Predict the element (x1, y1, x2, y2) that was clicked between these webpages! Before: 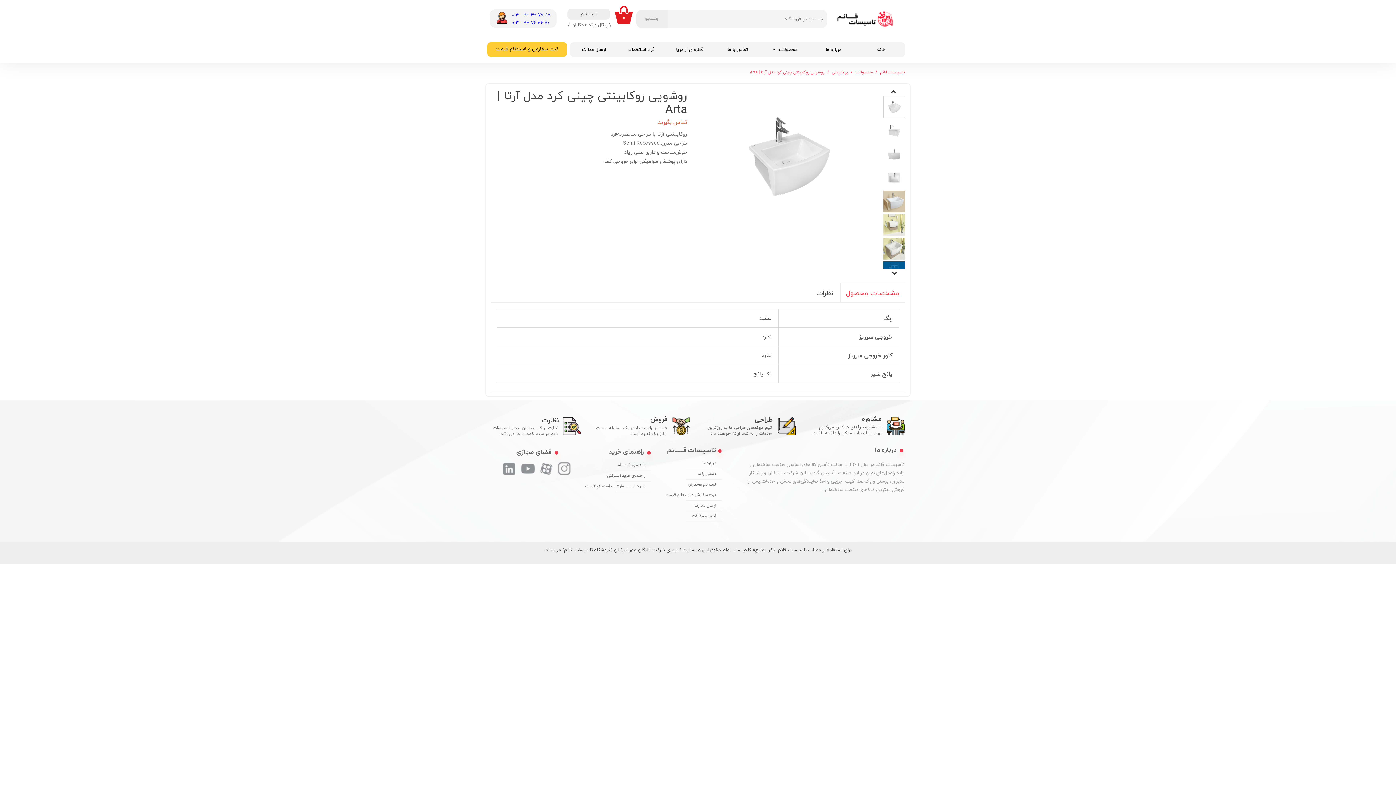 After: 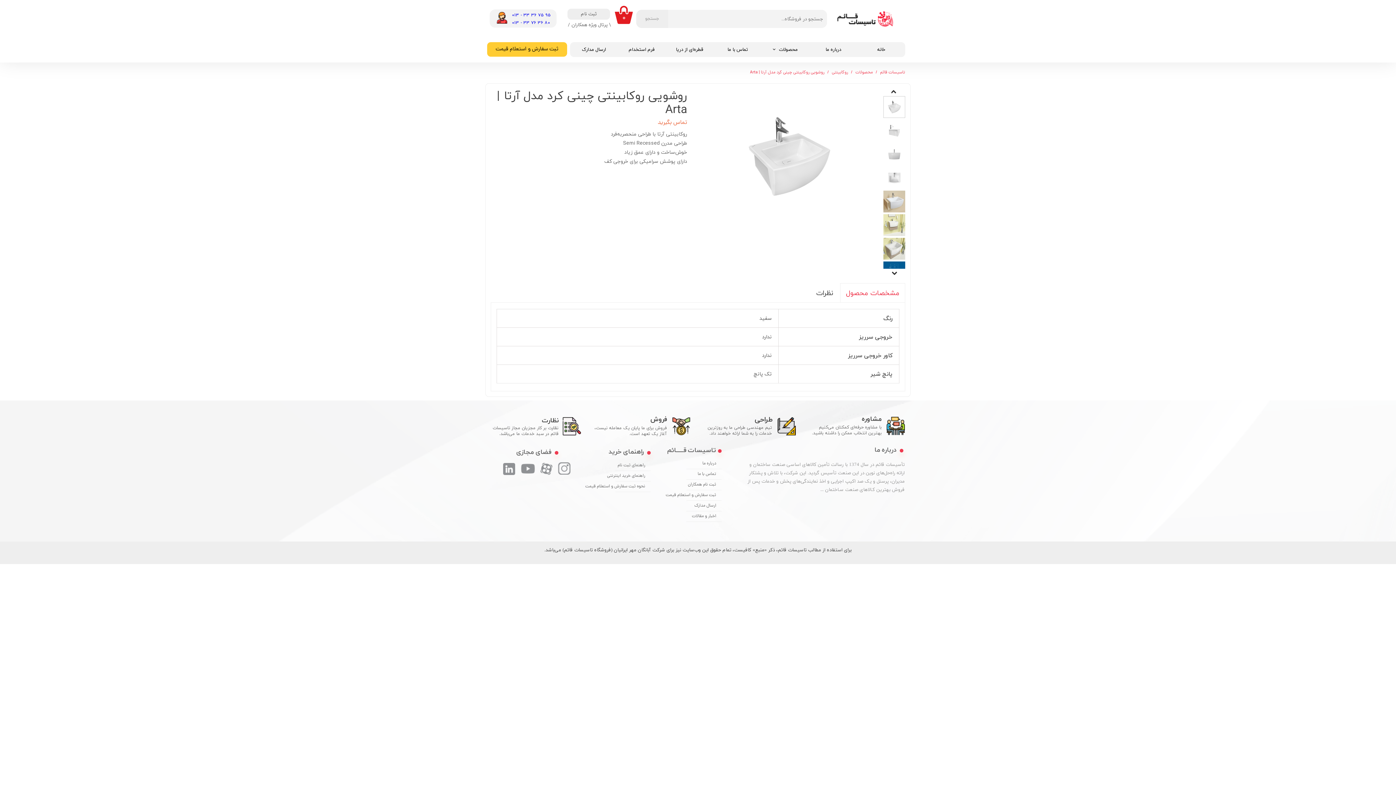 Action: label: راهنمای خرید اینترنتی bbox: (615, 471, 650, 481)